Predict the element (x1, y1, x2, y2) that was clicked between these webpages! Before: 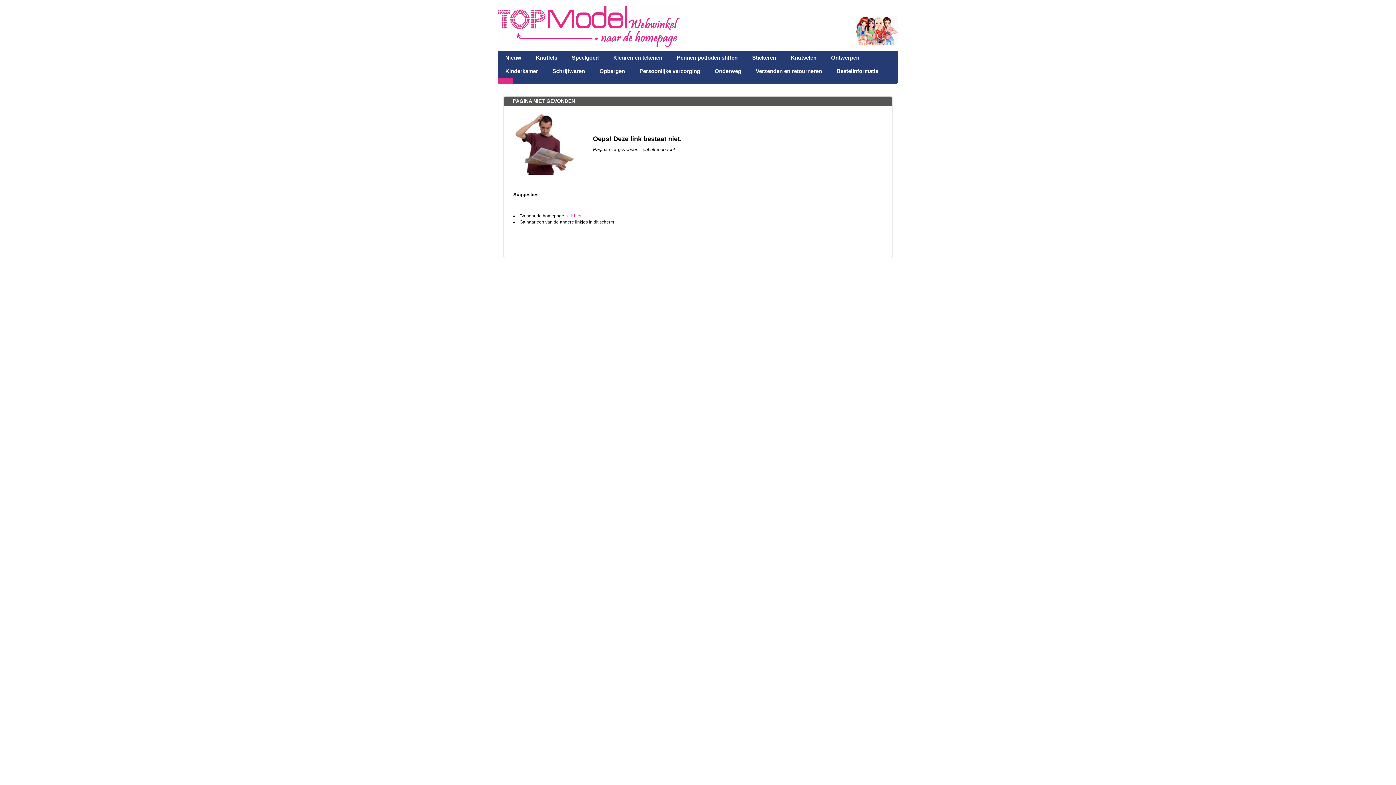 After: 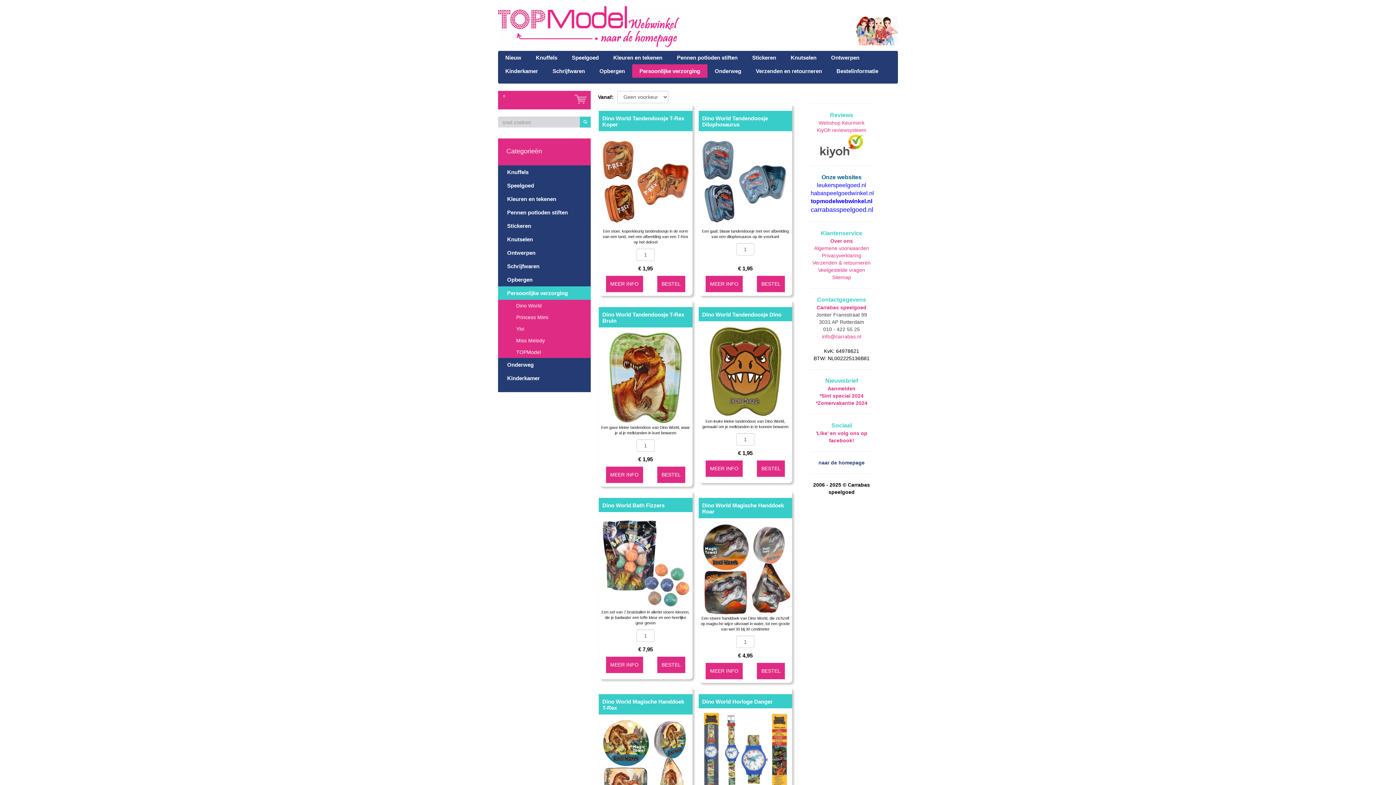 Action: bbox: (632, 64, 707, 77) label: Persoonlijke verzorging